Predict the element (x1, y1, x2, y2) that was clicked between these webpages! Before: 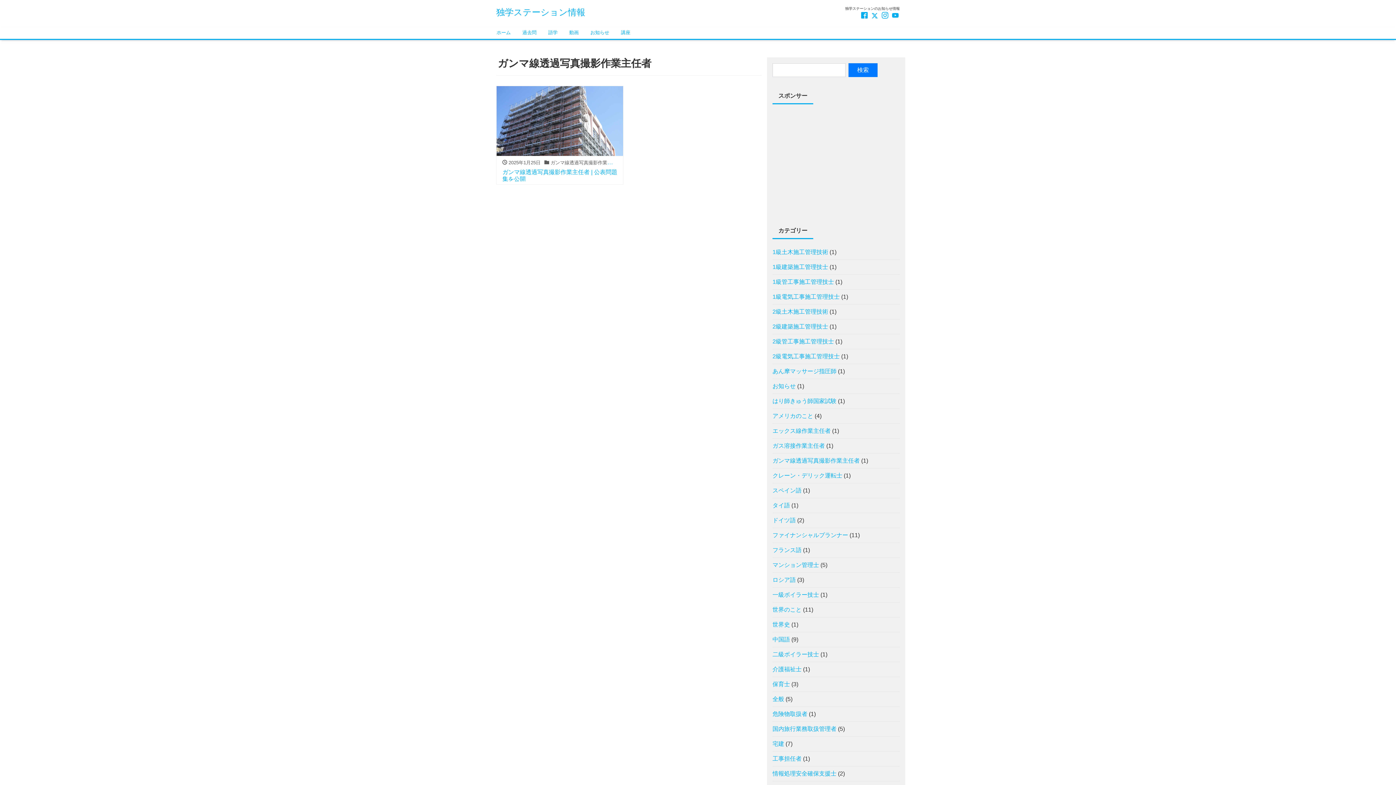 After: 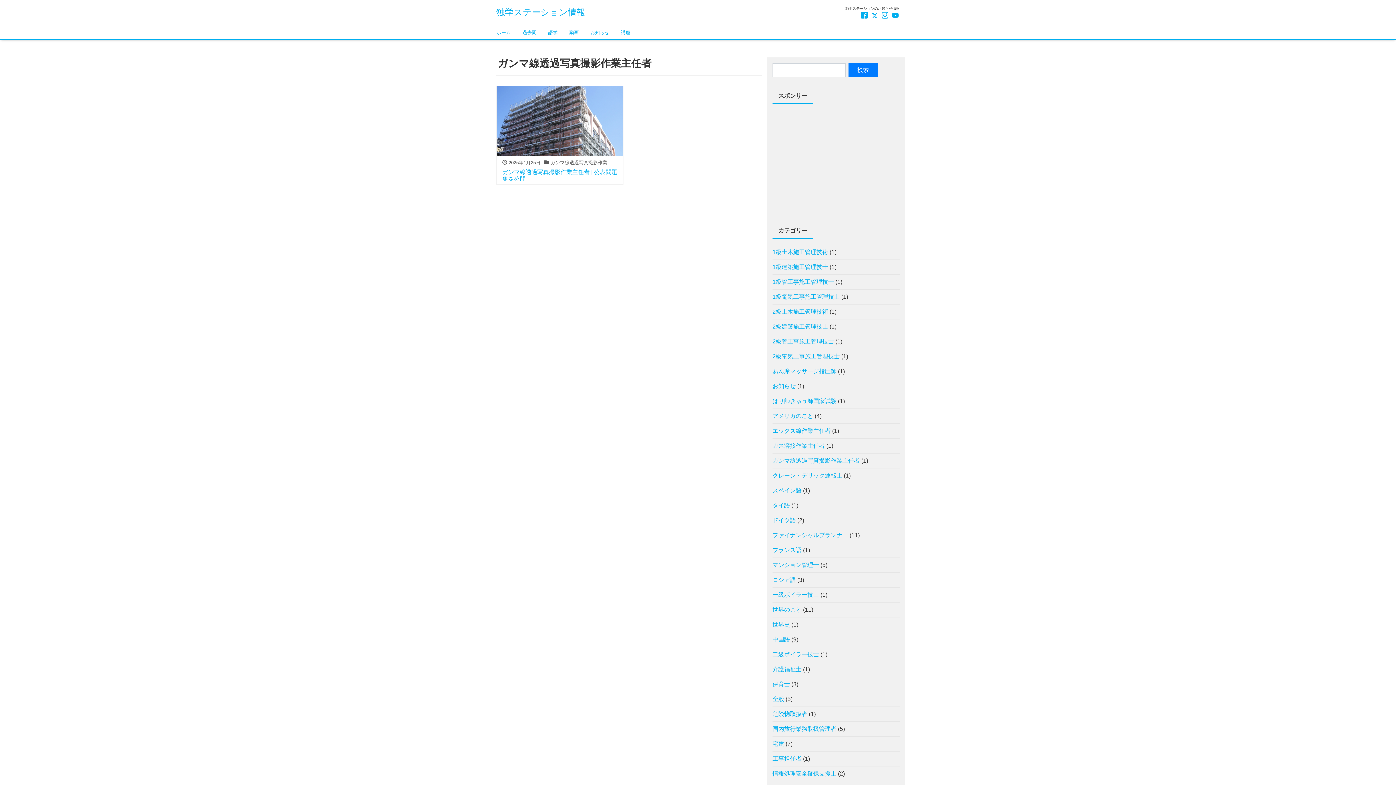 Action: bbox: (881, 11, 888, 21)